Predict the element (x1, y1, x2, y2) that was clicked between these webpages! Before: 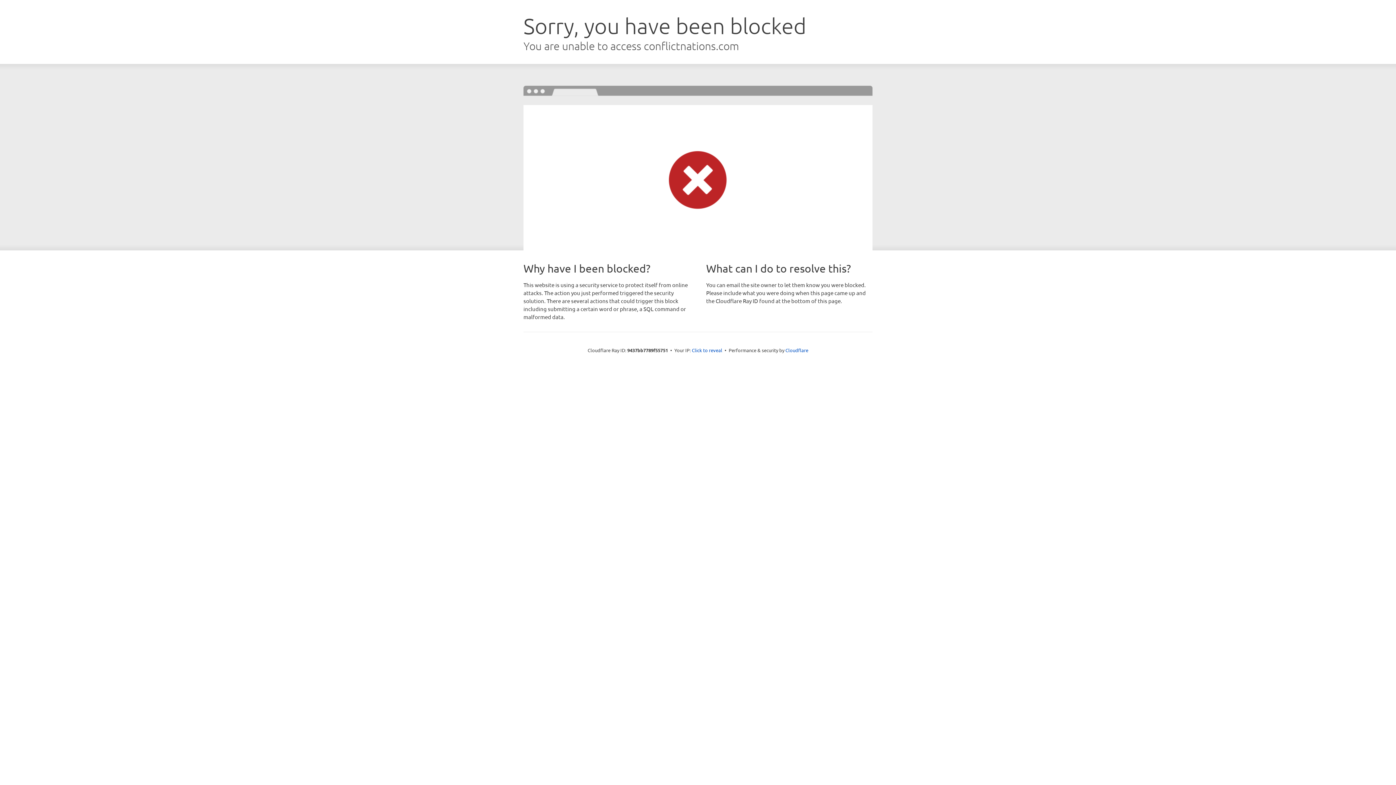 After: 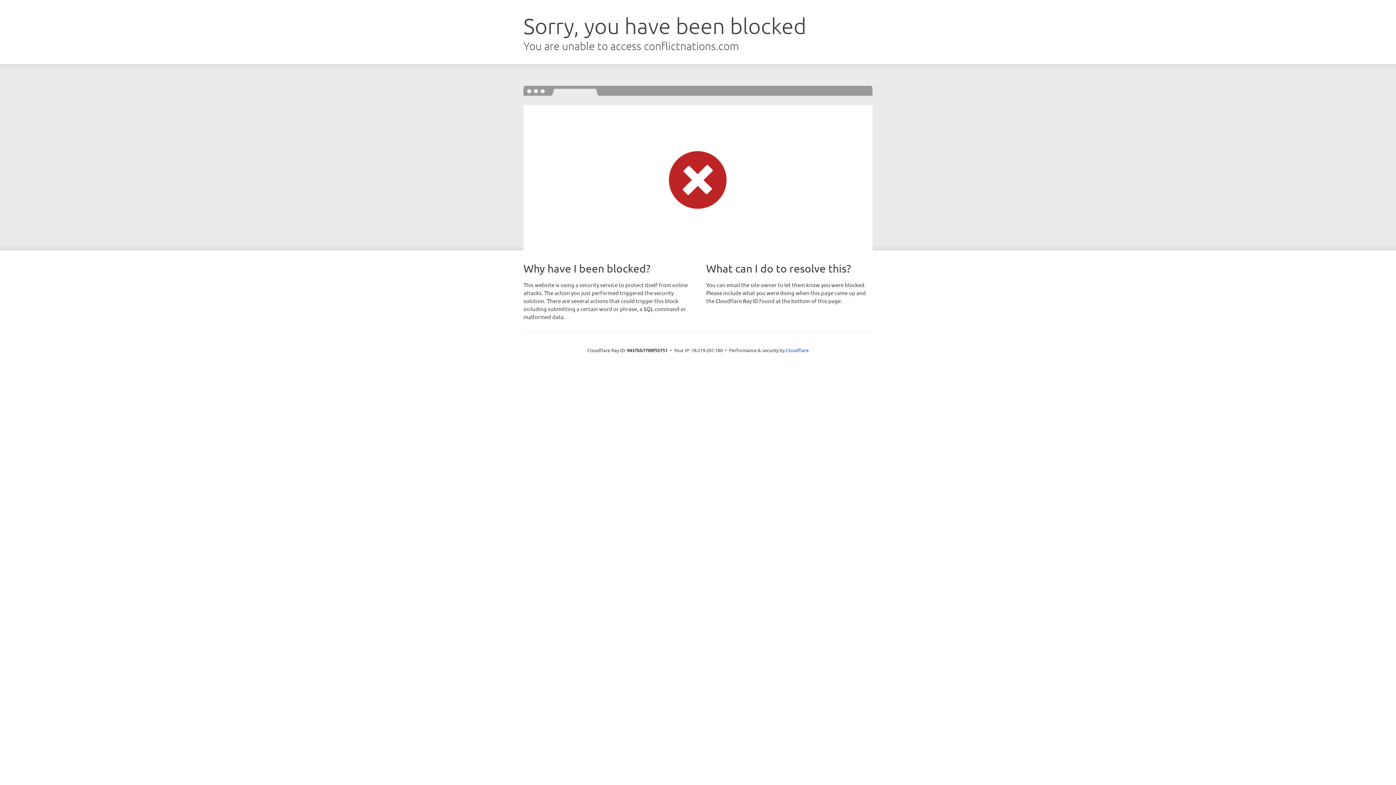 Action: bbox: (692, 346, 722, 353) label: Click to reveal